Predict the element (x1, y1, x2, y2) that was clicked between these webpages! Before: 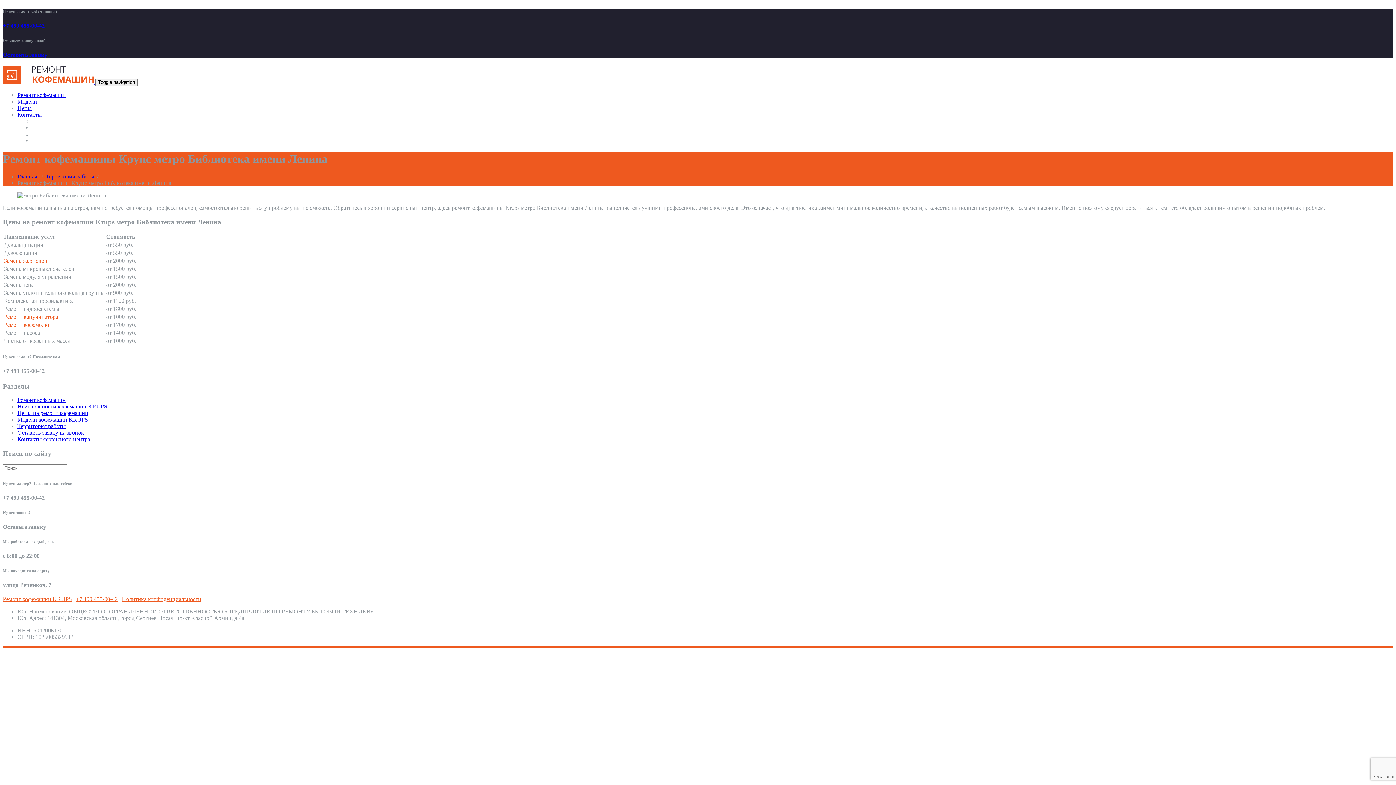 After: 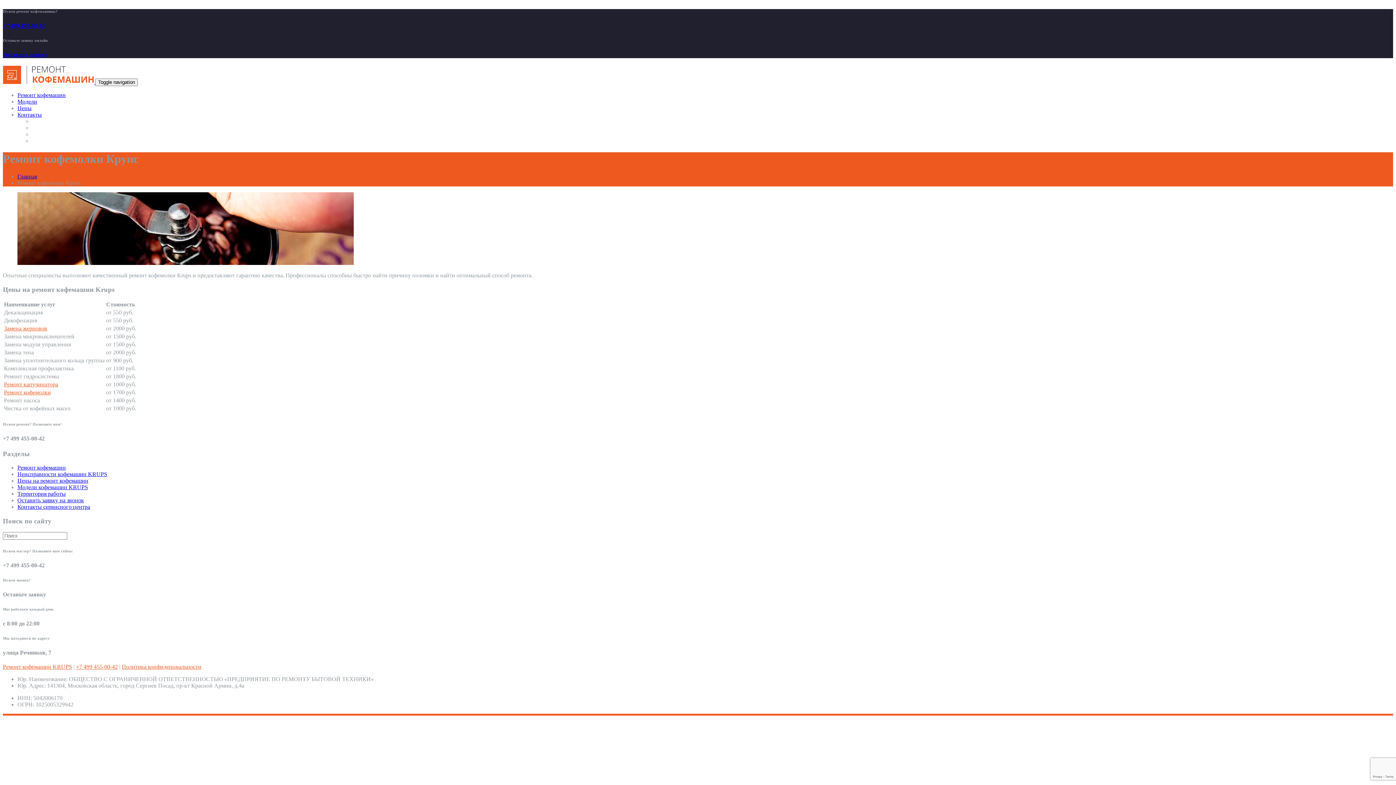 Action: label: Ремонт кофемолки bbox: (4, 321, 50, 328)